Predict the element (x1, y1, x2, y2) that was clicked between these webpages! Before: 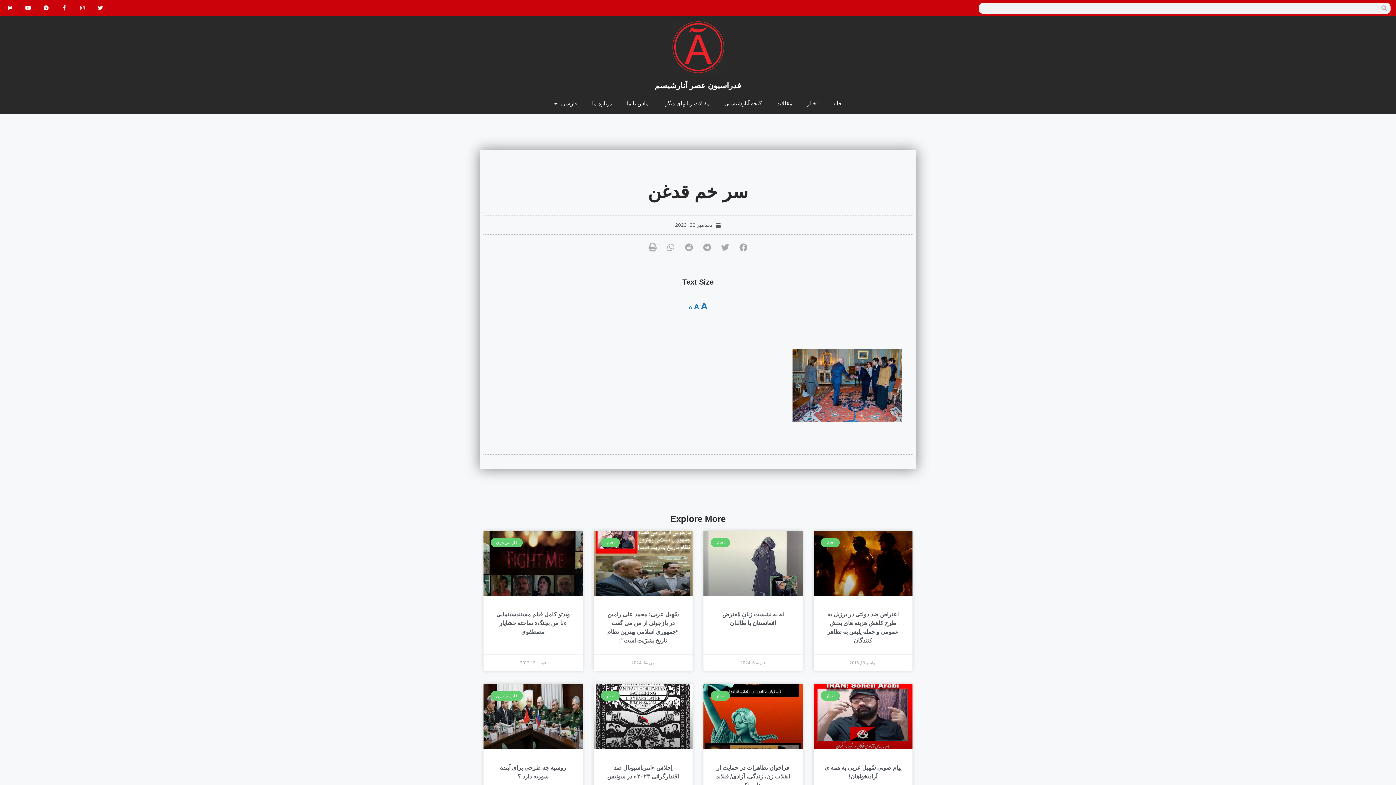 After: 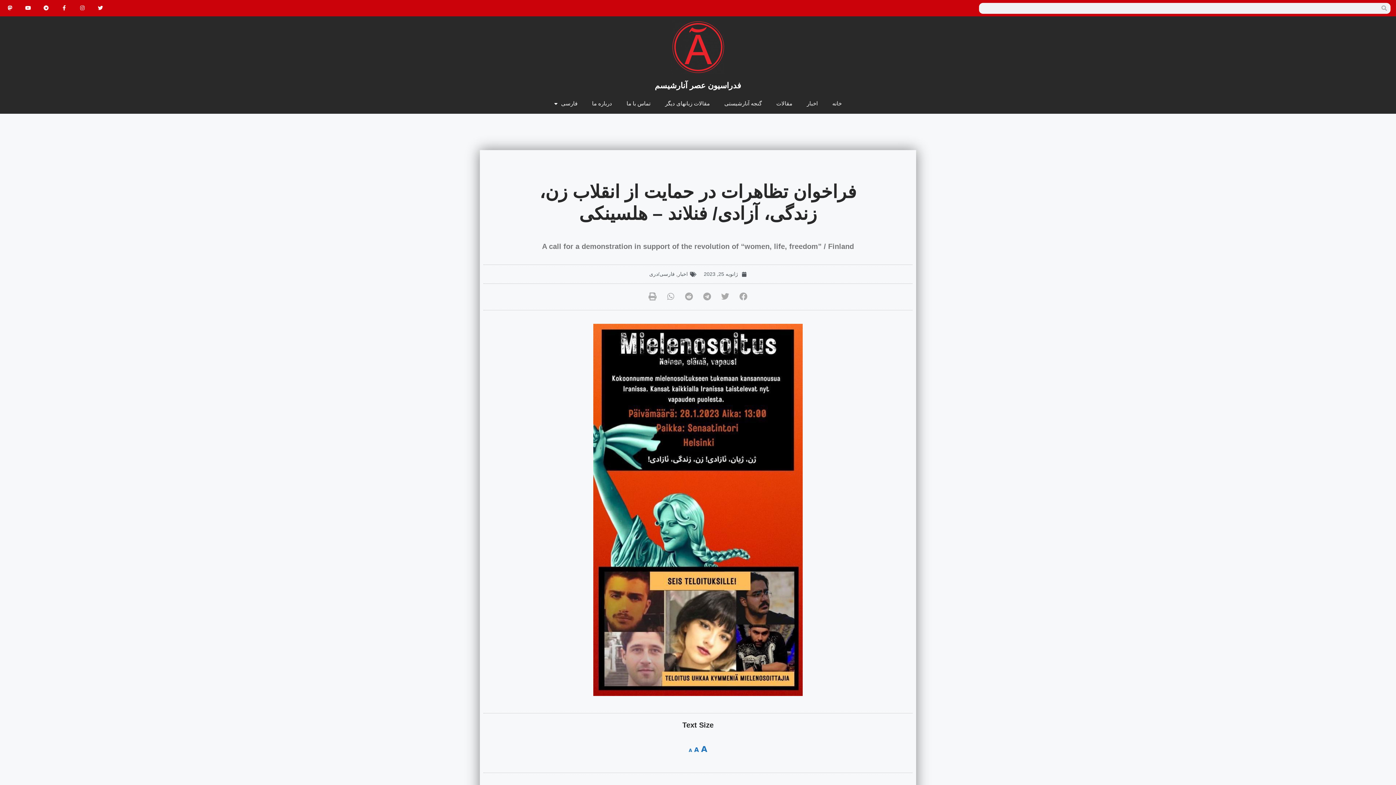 Action: bbox: (703, 684, 802, 749)